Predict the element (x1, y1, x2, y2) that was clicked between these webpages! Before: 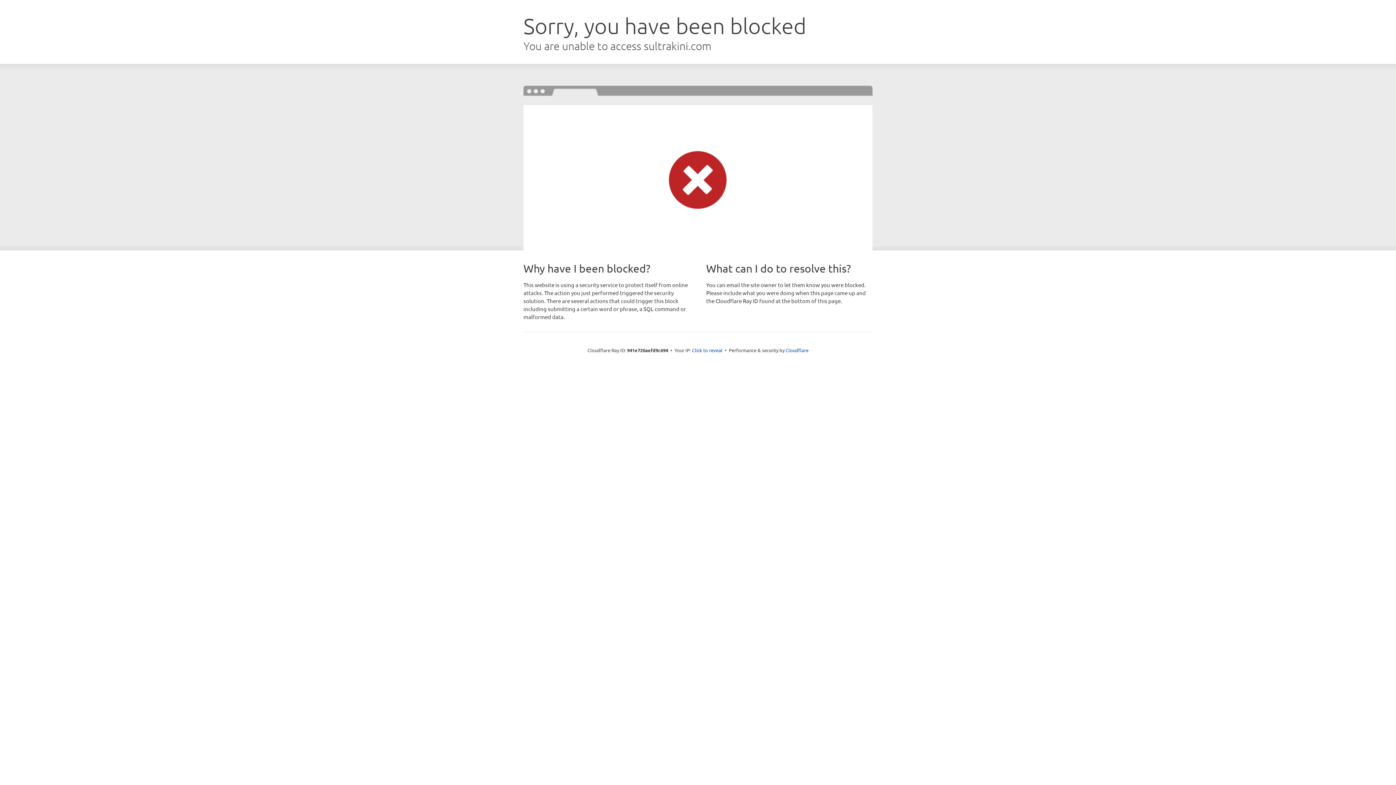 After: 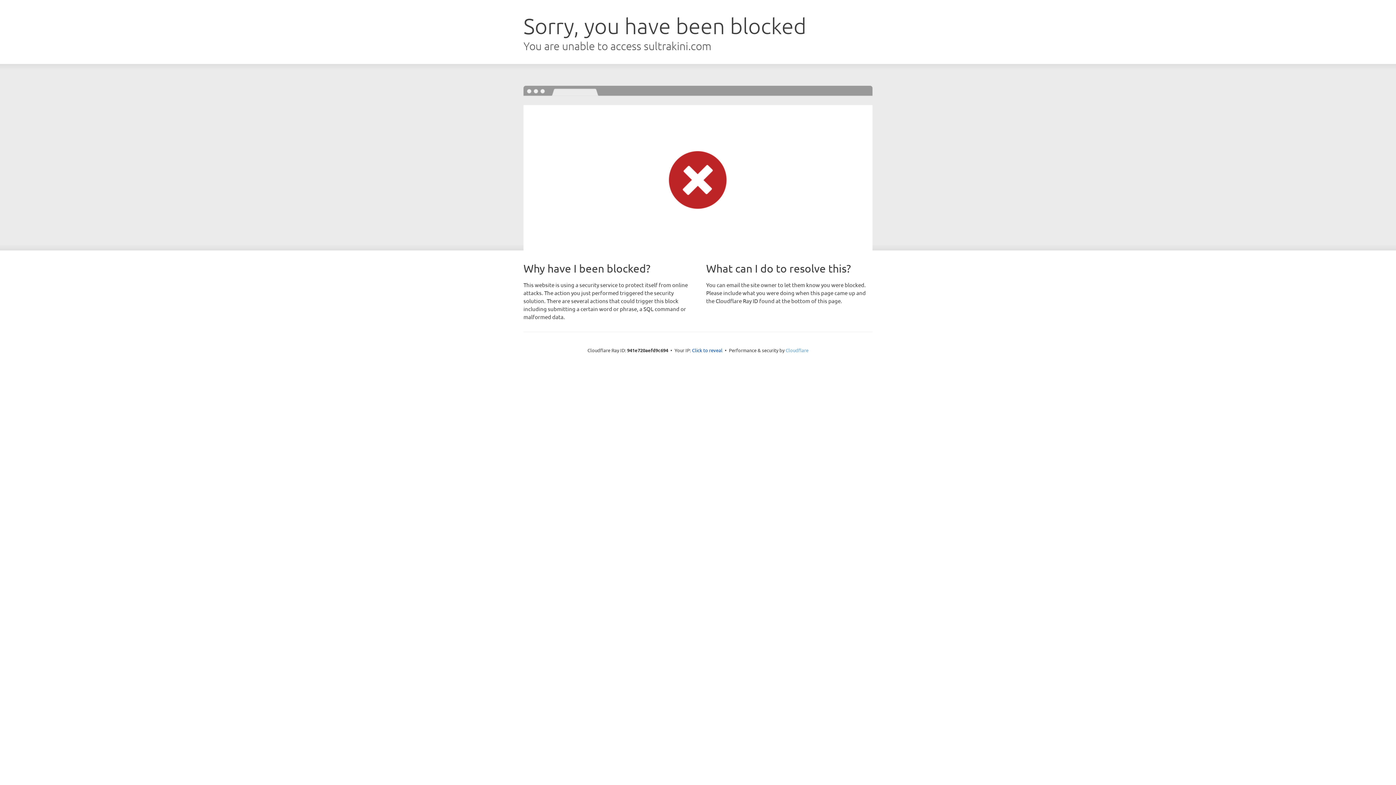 Action: label: Cloudflare bbox: (785, 347, 808, 353)